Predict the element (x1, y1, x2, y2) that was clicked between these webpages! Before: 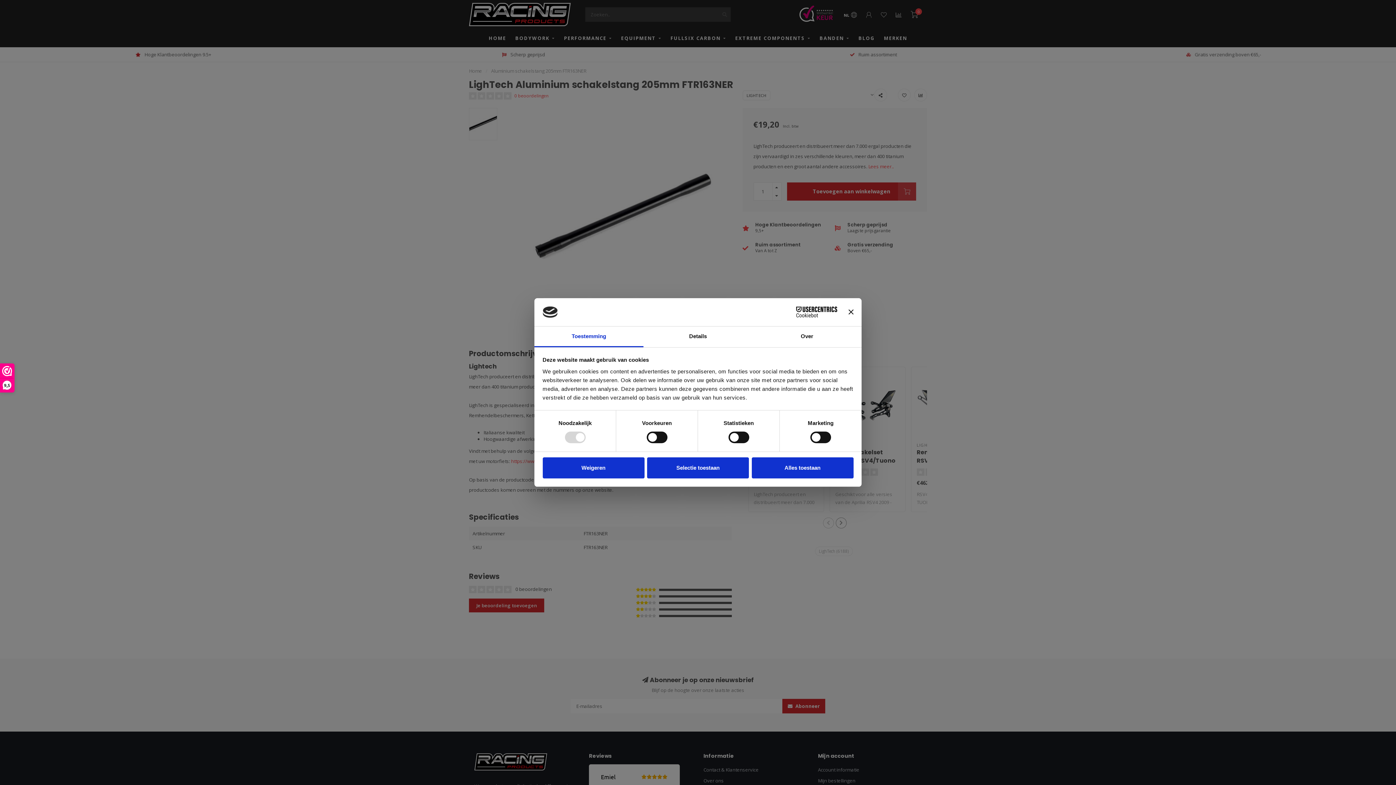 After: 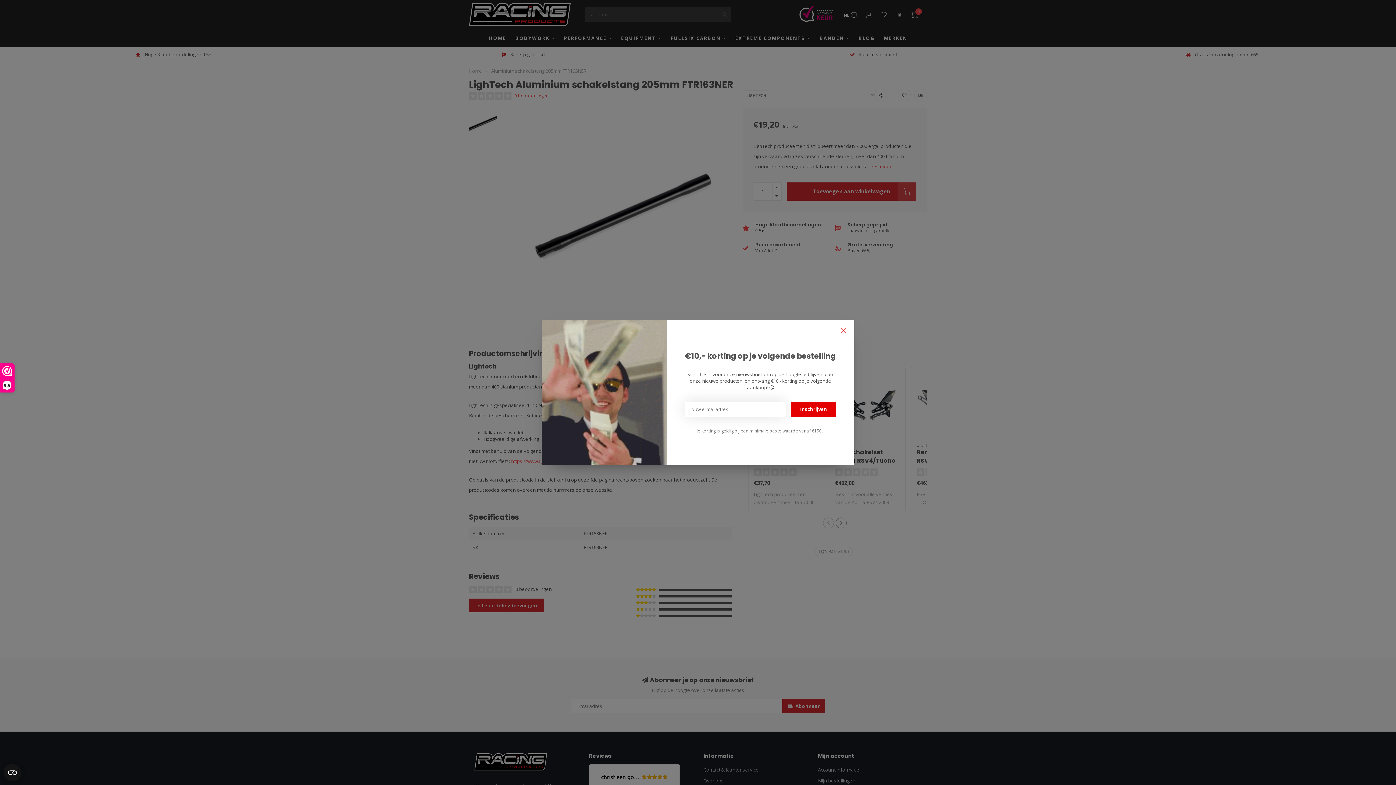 Action: bbox: (647, 457, 749, 478) label: Selectie toestaan